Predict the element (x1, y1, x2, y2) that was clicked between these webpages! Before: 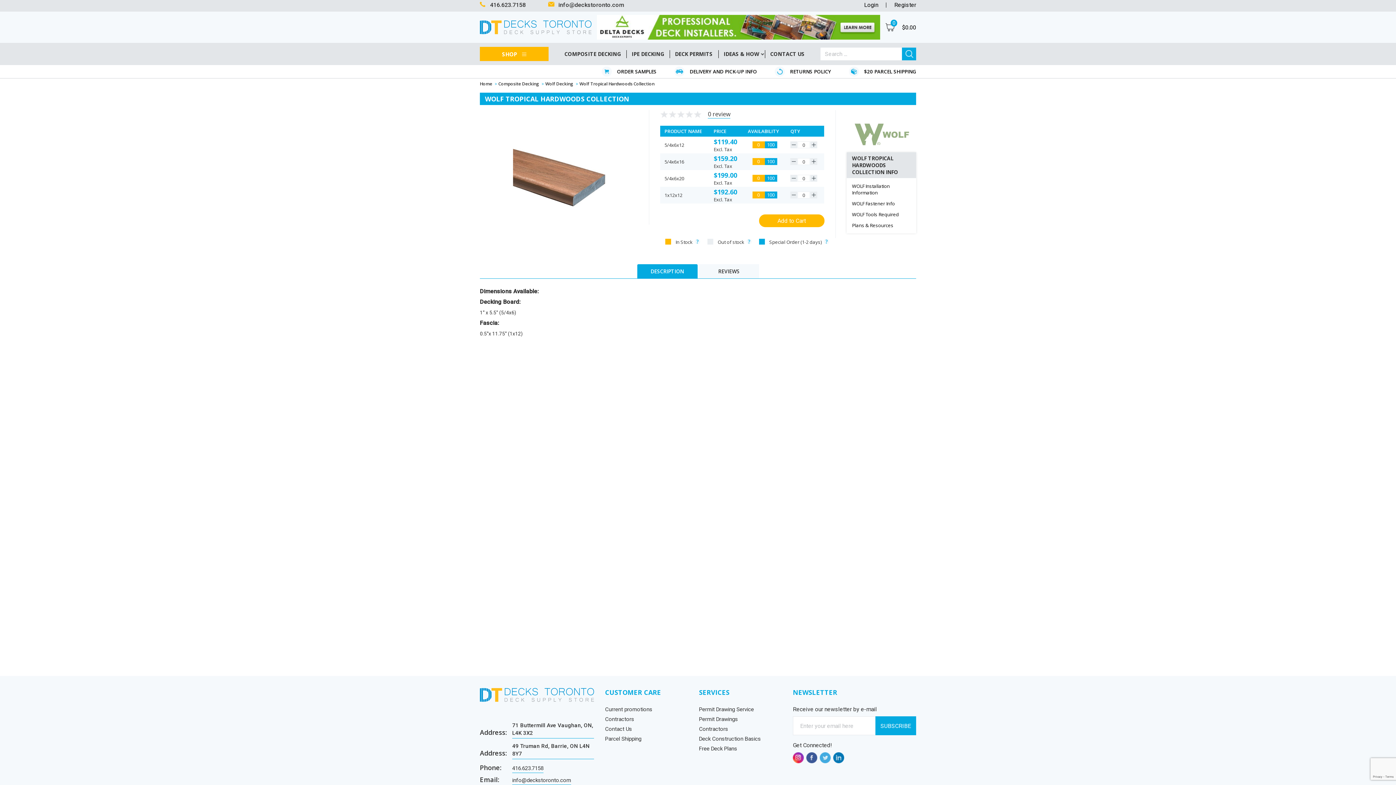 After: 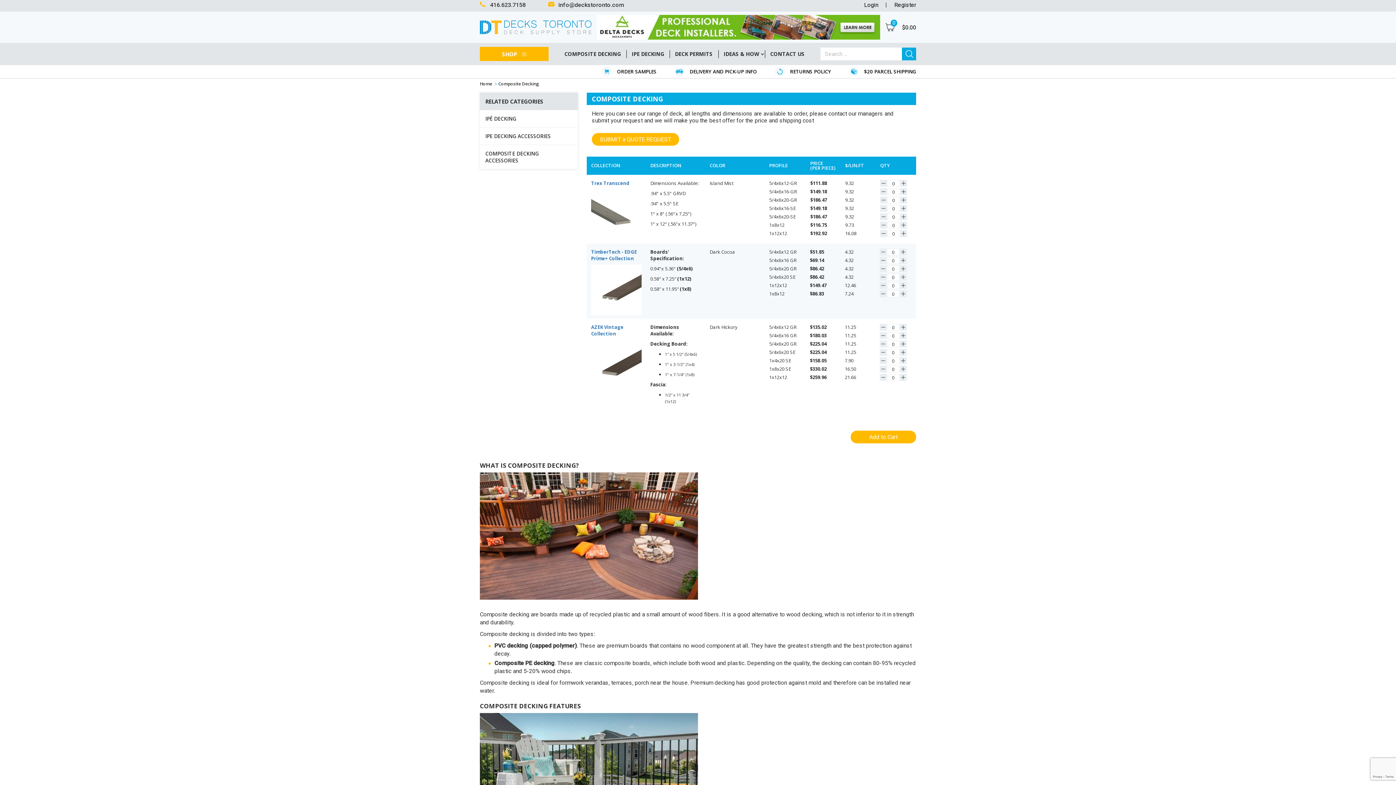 Action: label: Composite Decking bbox: (498, 80, 539, 86)